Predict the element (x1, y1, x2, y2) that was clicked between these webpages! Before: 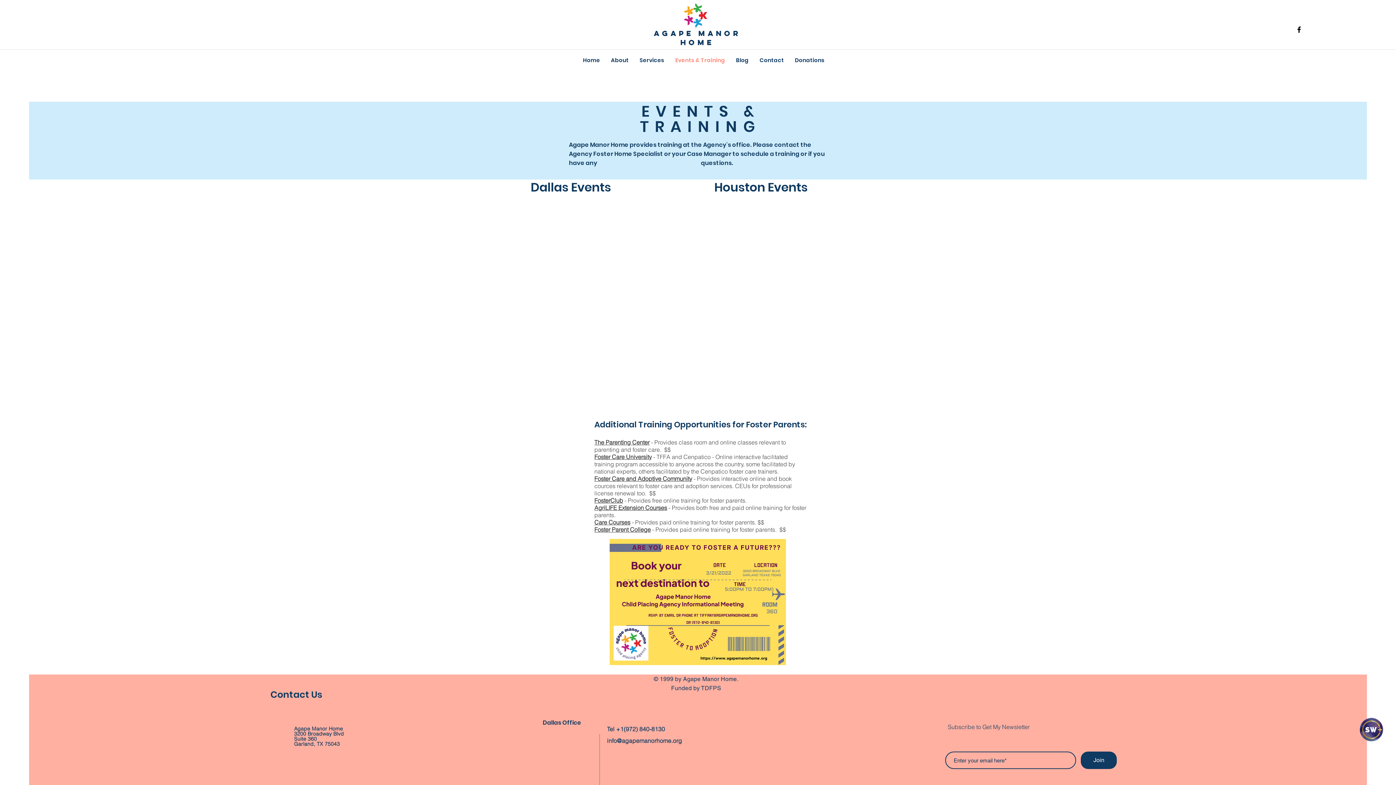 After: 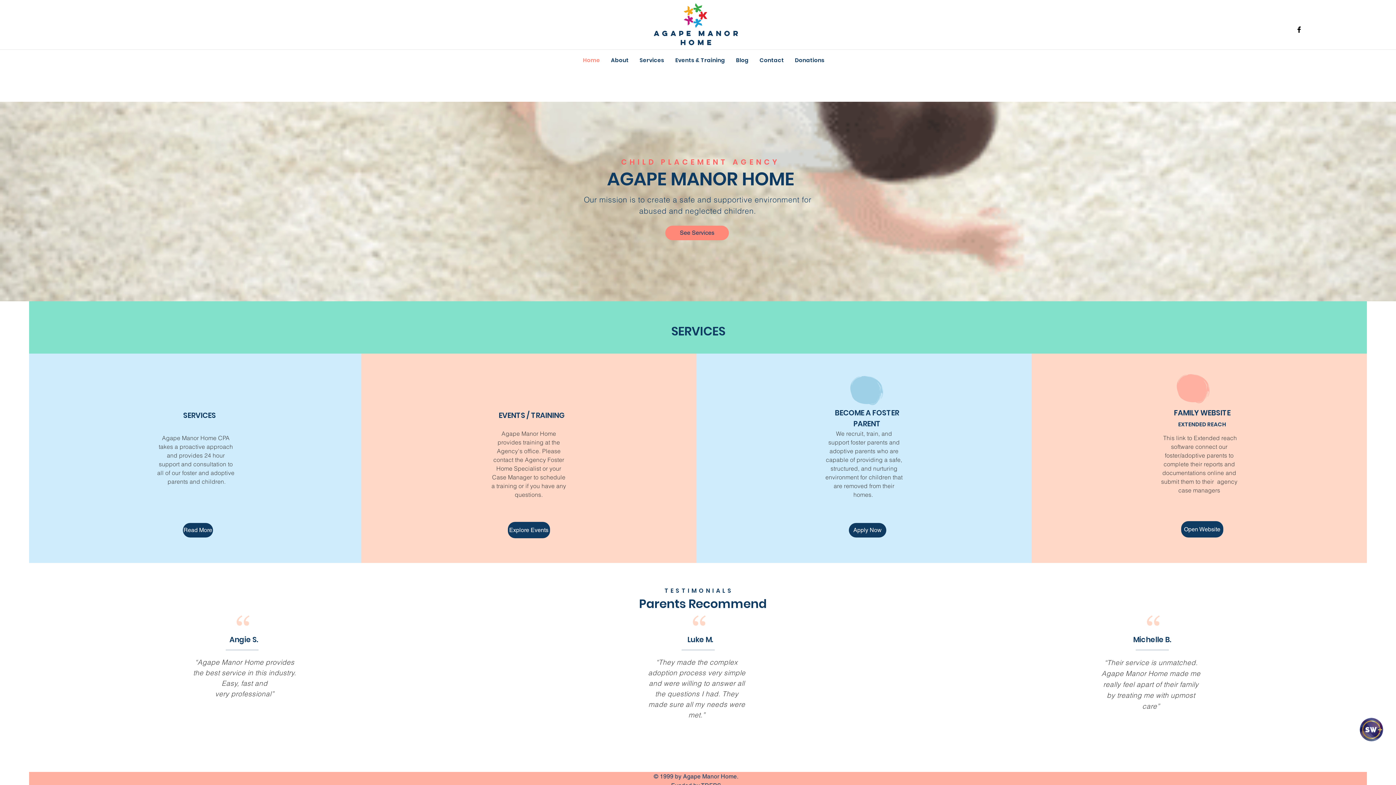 Action: label: Agape Manor home bbox: (653, 28, 741, 46)